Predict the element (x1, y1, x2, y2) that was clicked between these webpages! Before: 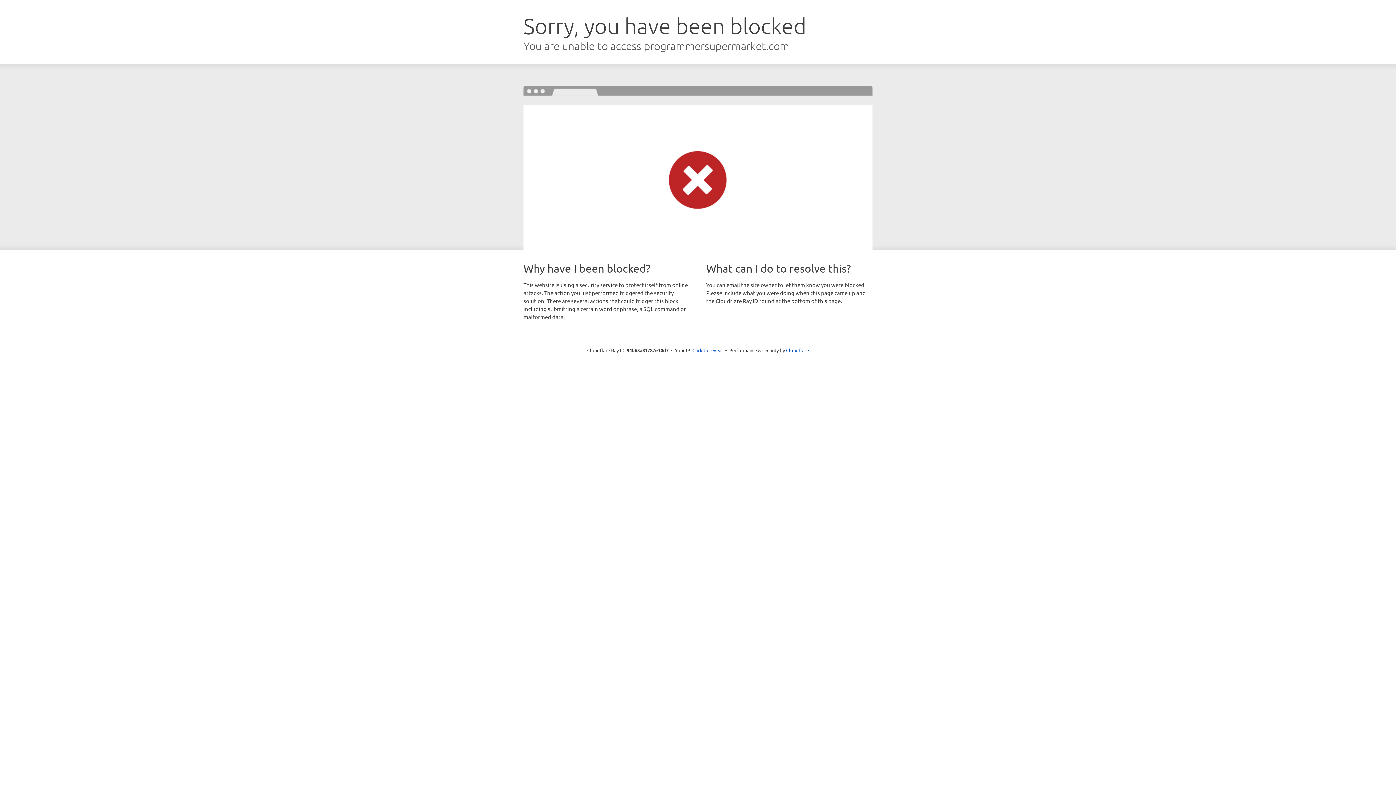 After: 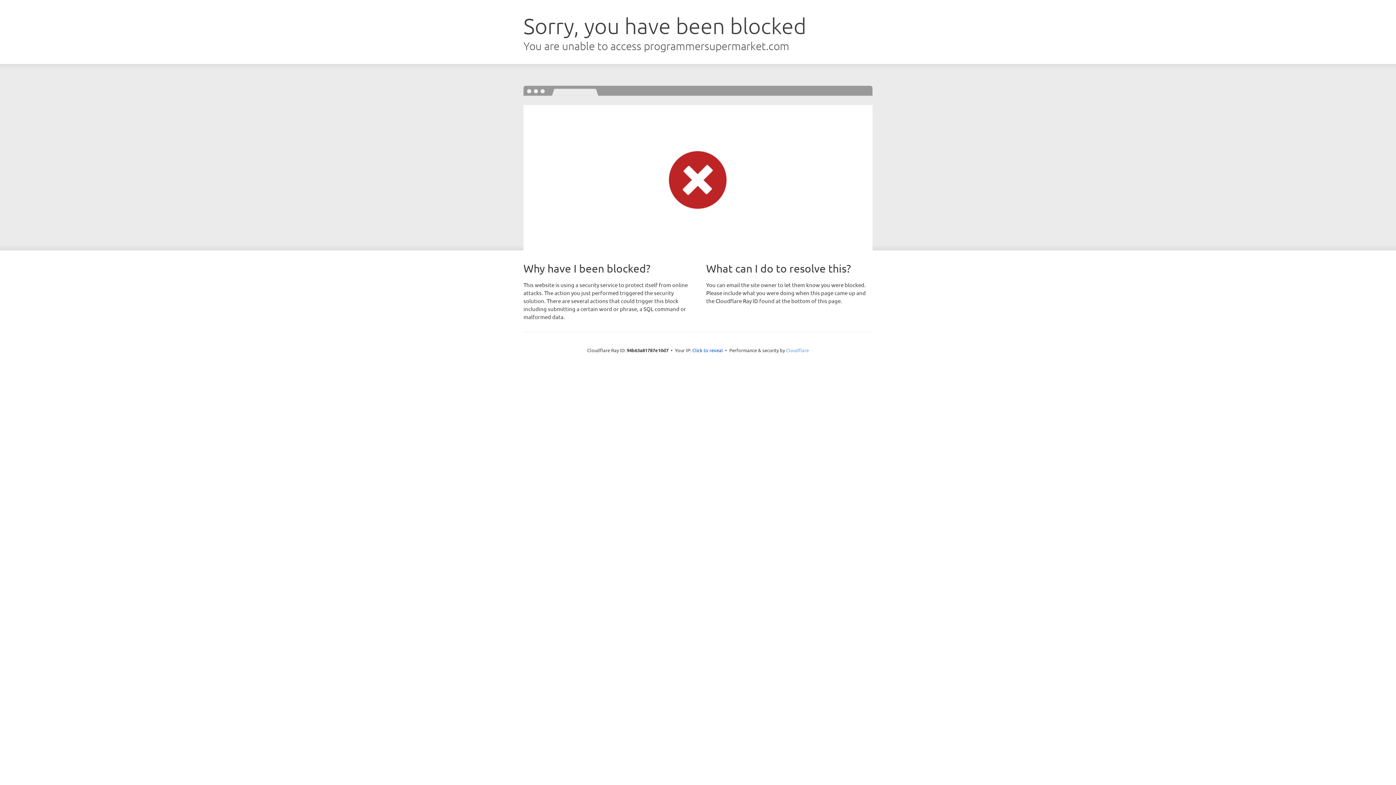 Action: label: Cloudflare bbox: (786, 347, 809, 353)